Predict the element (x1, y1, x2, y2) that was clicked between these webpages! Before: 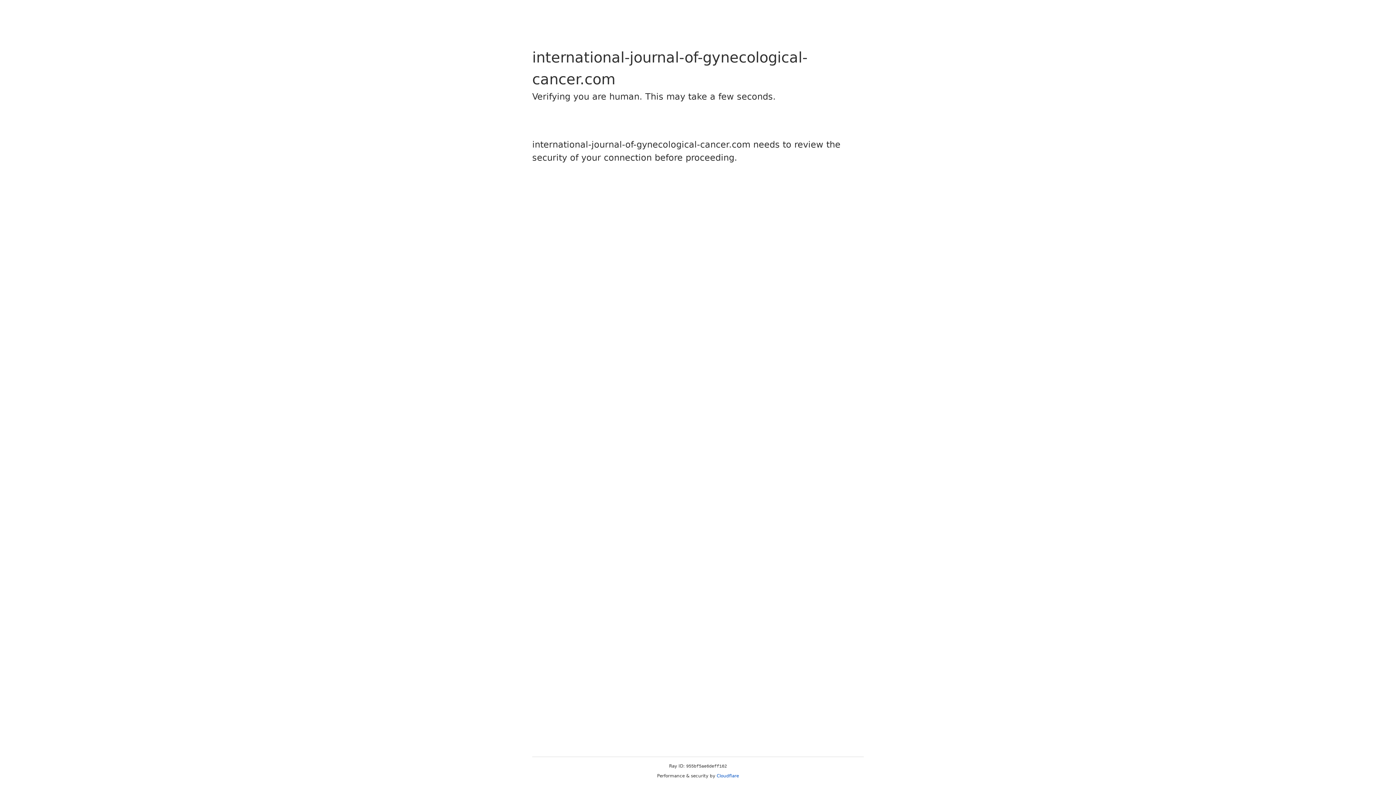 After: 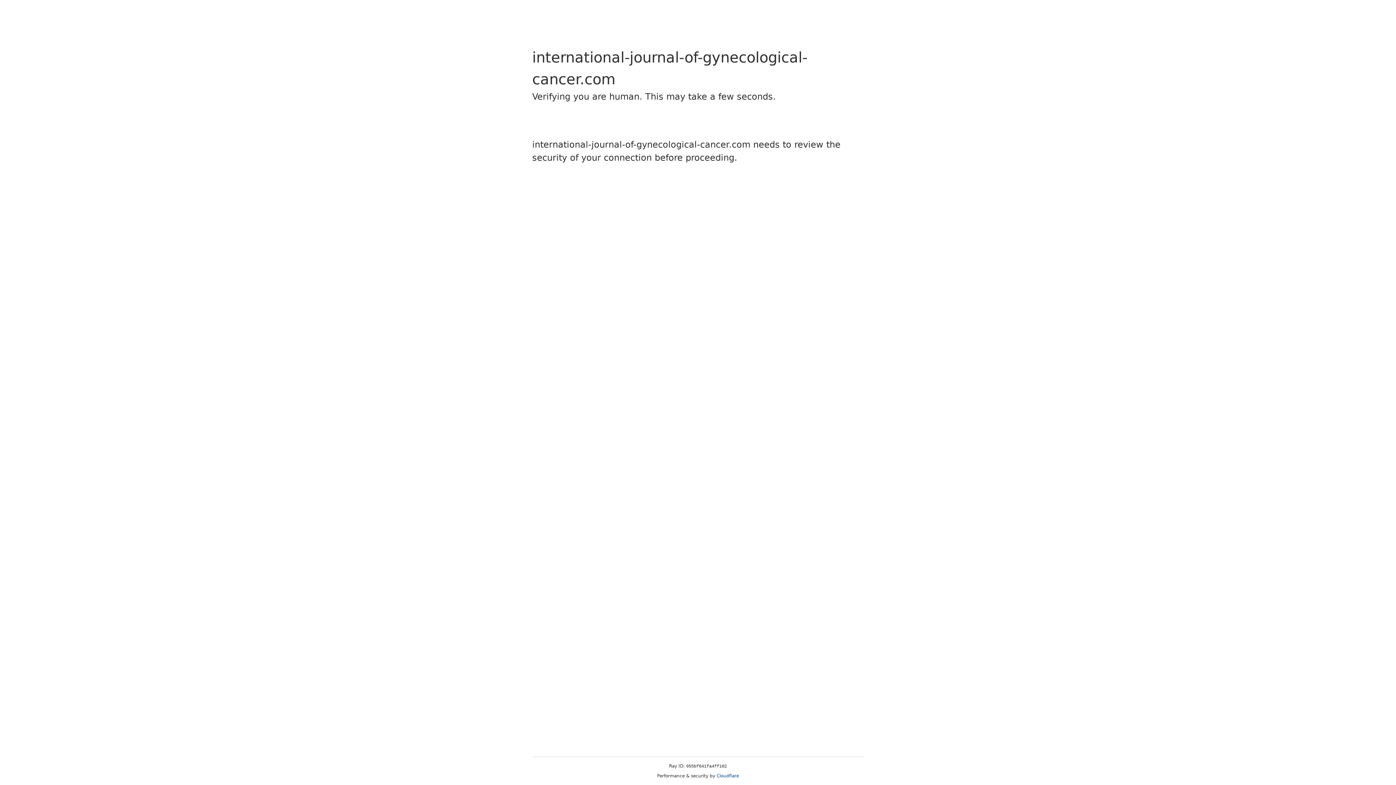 Action: bbox: (716, 773, 739, 778) label: Cloudflare